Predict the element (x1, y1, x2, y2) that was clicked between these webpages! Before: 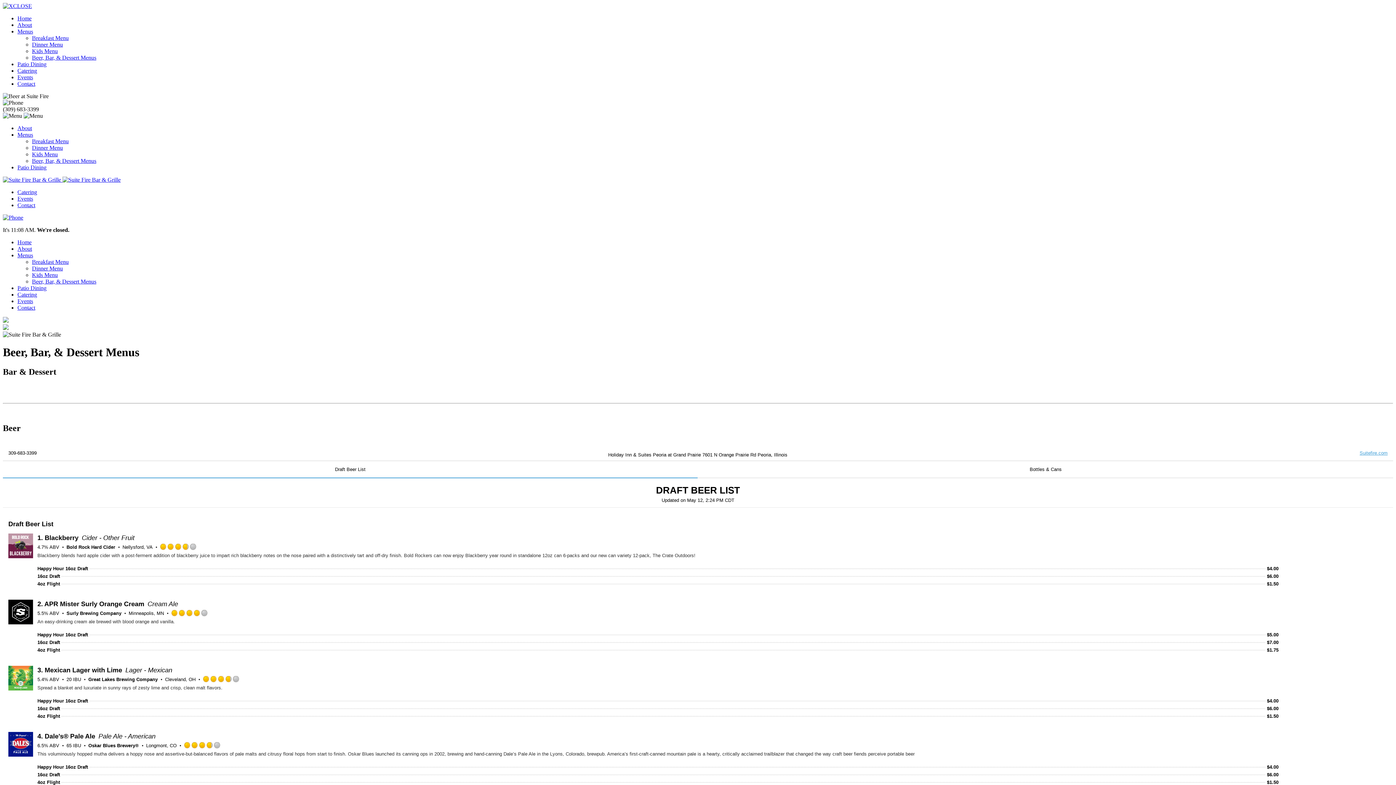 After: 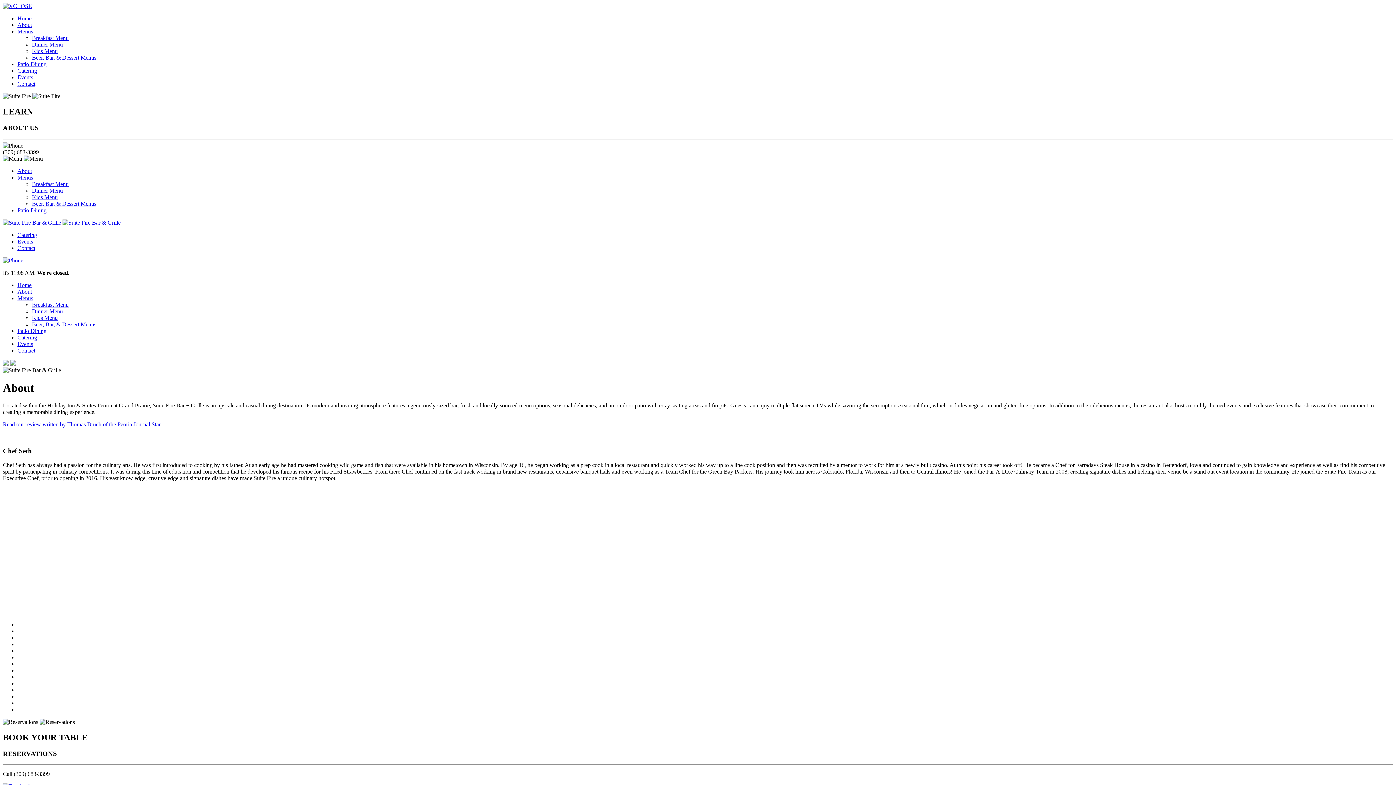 Action: bbox: (17, 21, 32, 28) label: About